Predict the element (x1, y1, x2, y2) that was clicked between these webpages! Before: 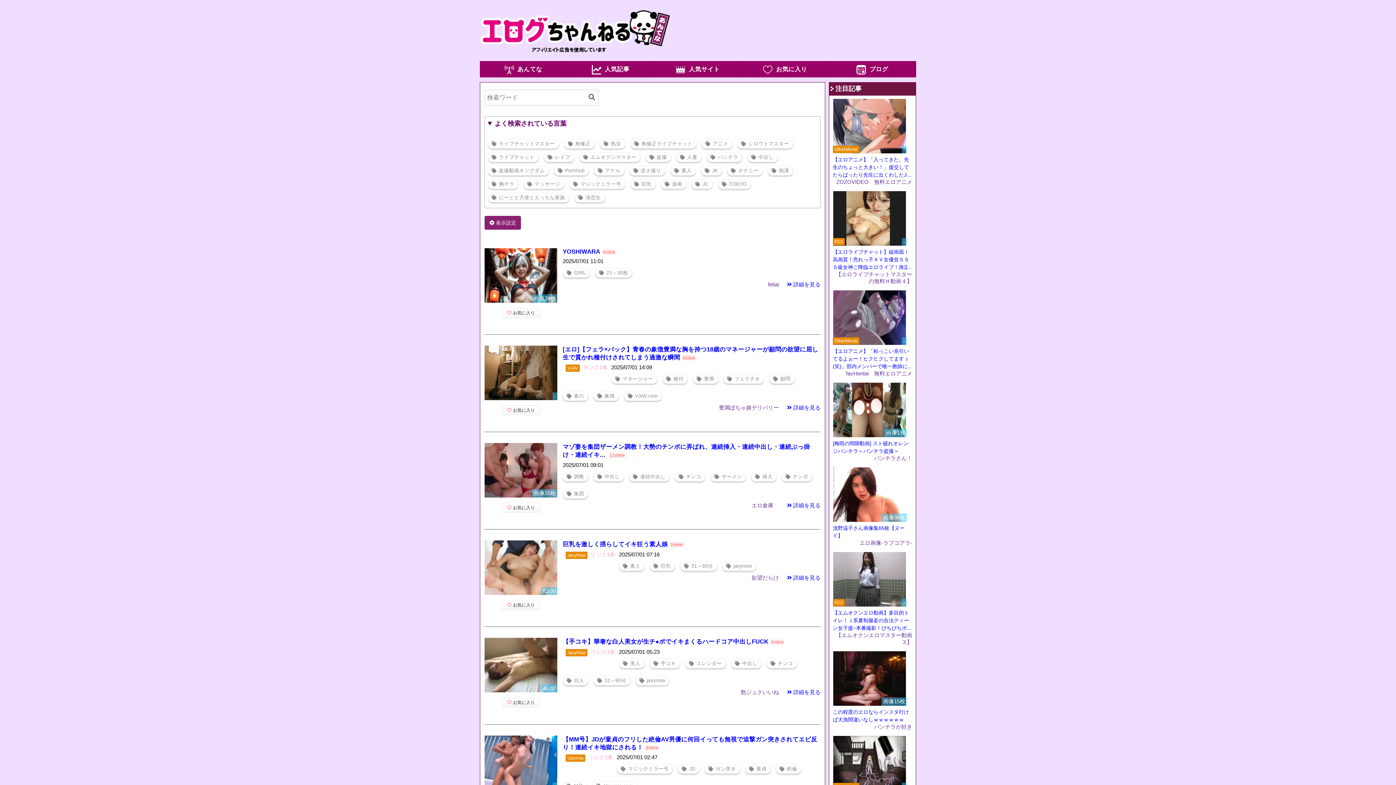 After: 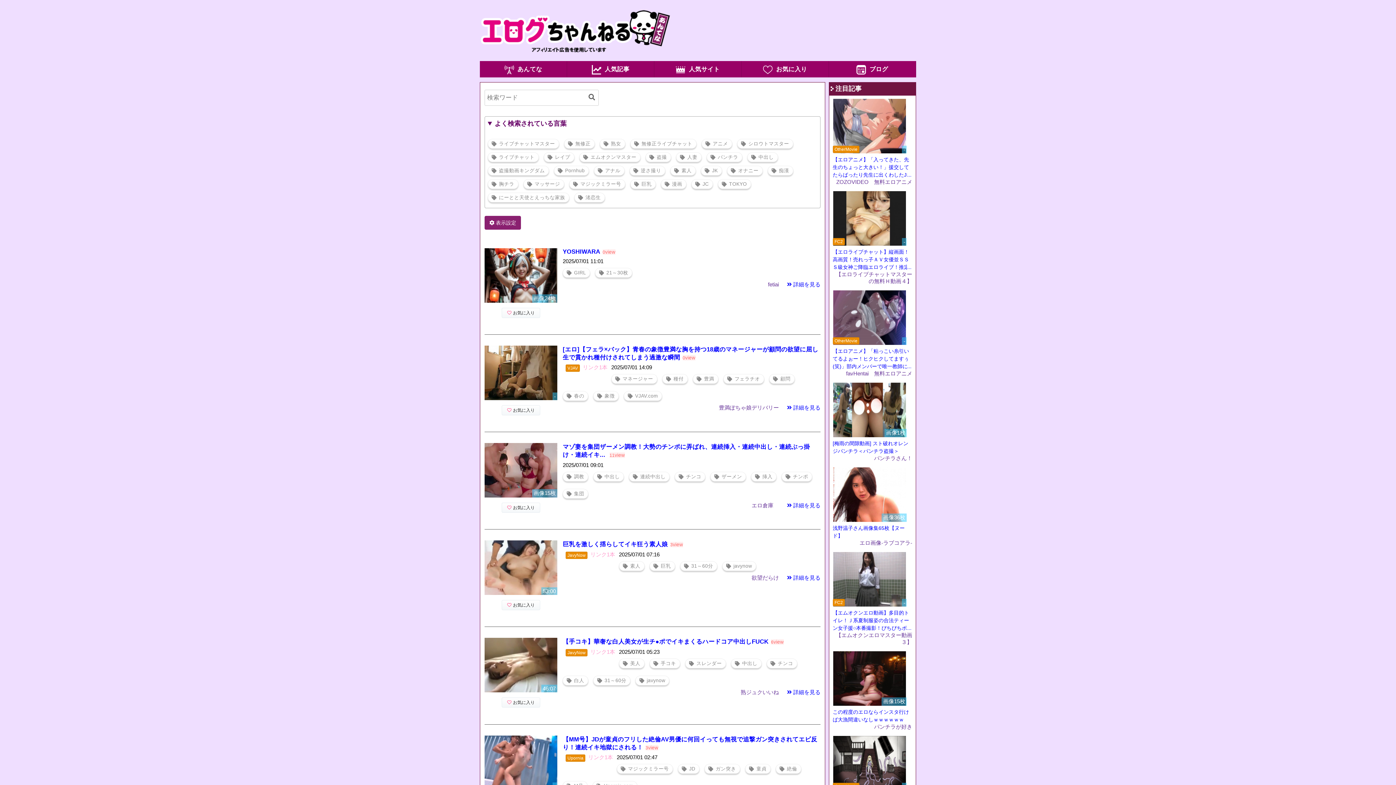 Action: bbox: (833, 340, 906, 346)